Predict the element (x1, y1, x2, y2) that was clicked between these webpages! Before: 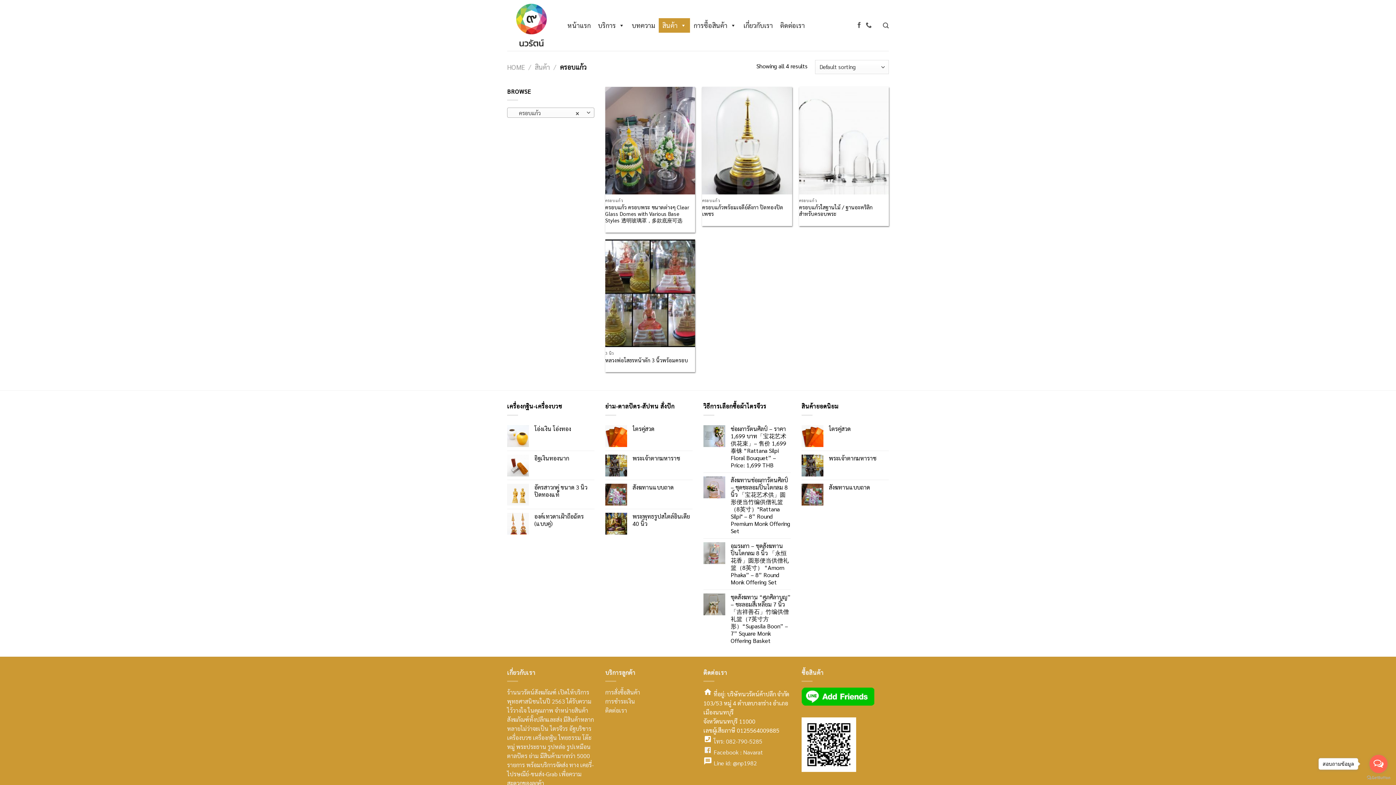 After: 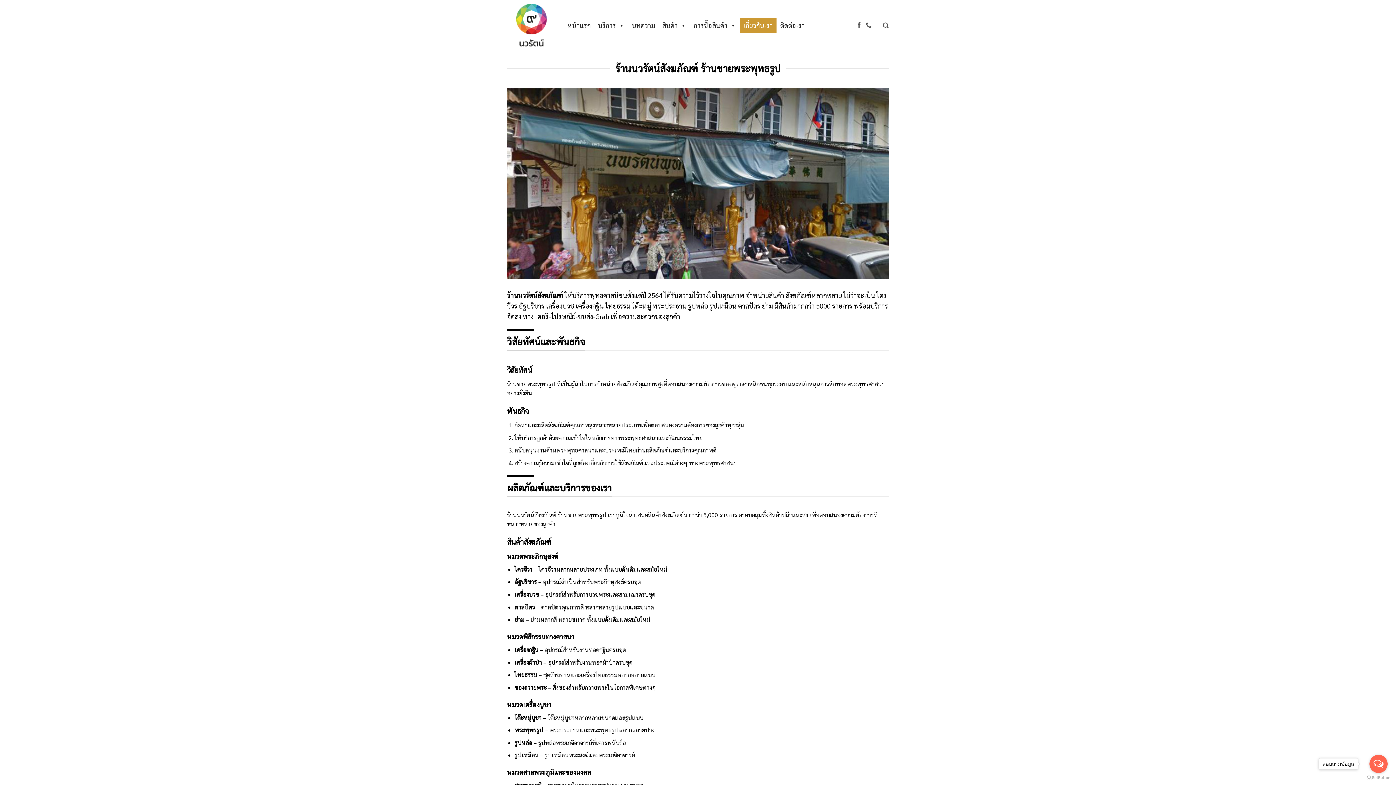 Action: label: เกี่ยวกับเรา bbox: (740, 18, 776, 32)